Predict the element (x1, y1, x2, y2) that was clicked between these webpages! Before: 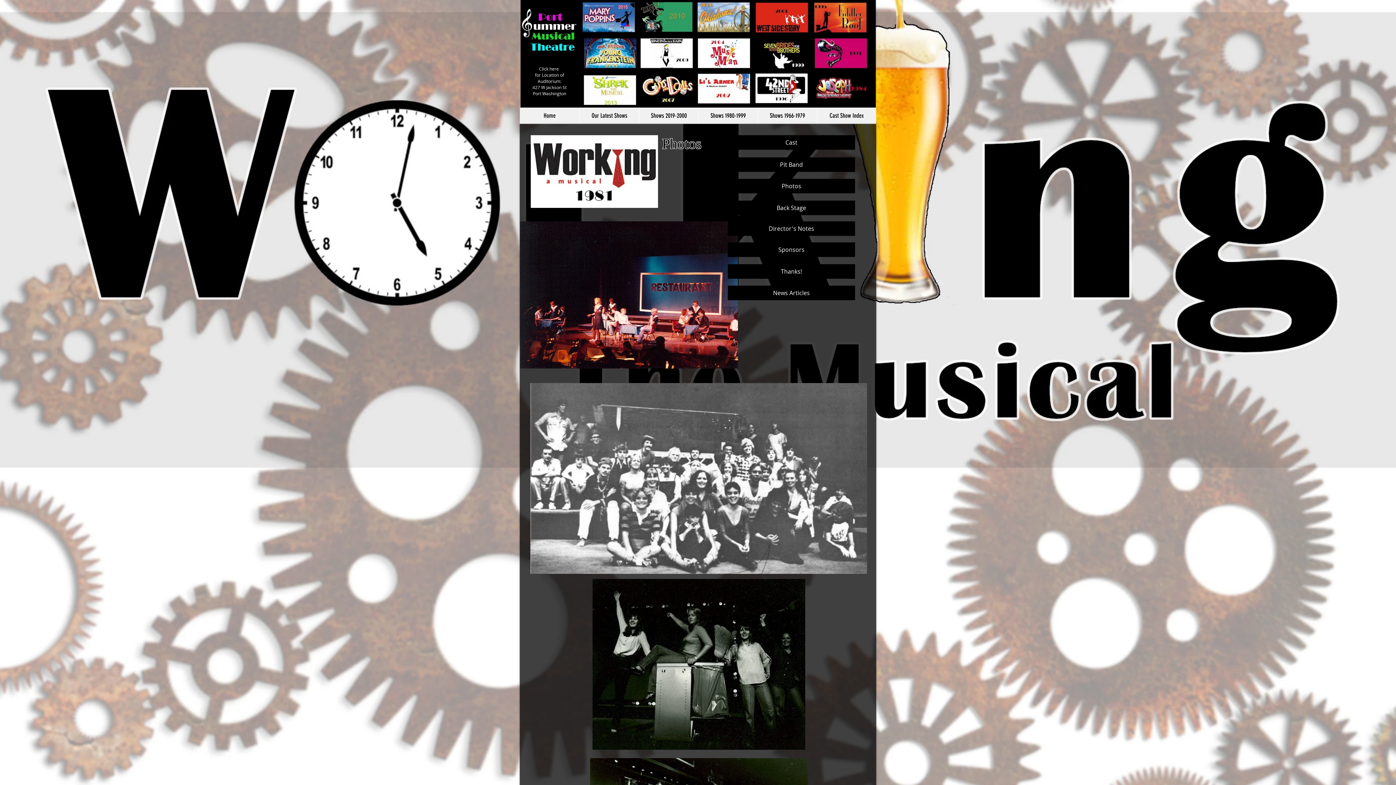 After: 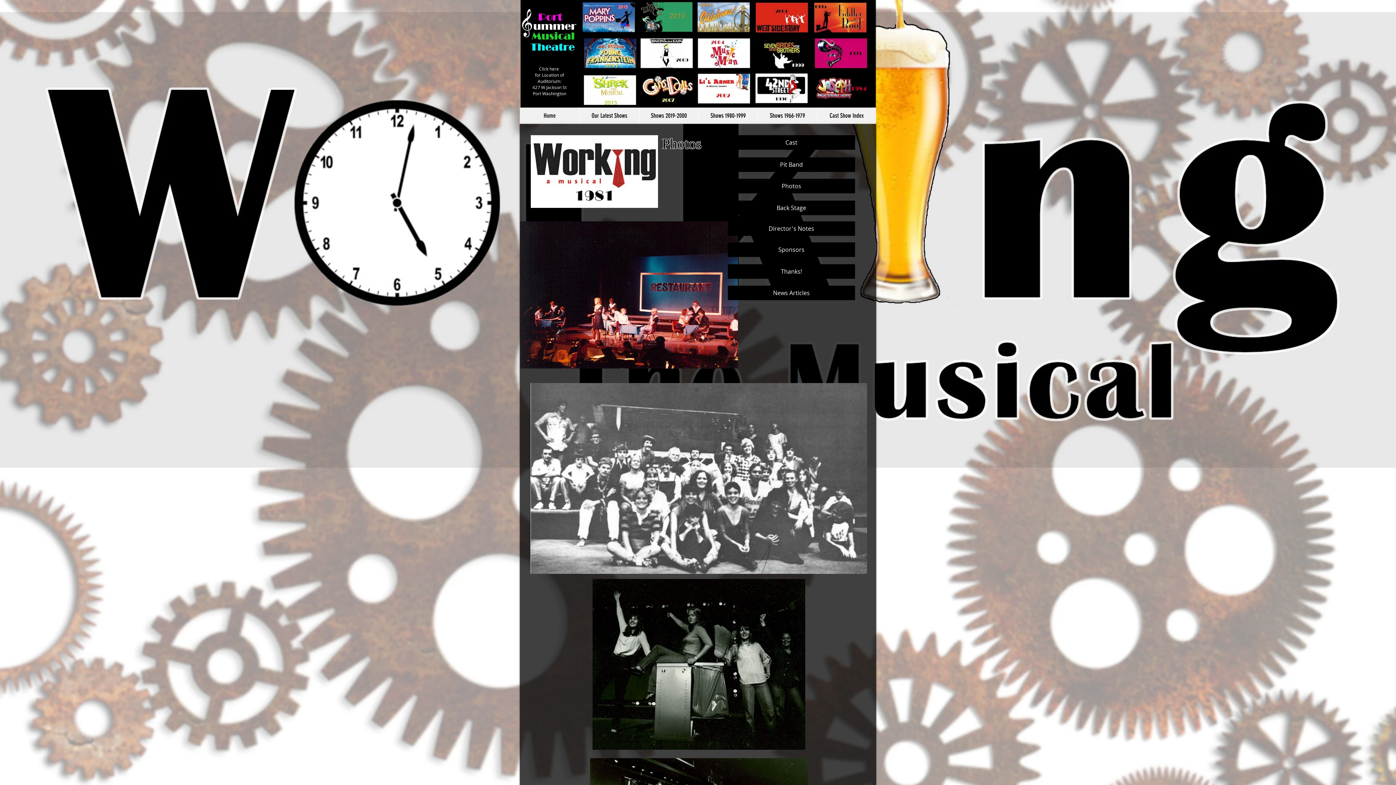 Action: bbox: (639, 107, 698, 124) label: Shows 2019-2000